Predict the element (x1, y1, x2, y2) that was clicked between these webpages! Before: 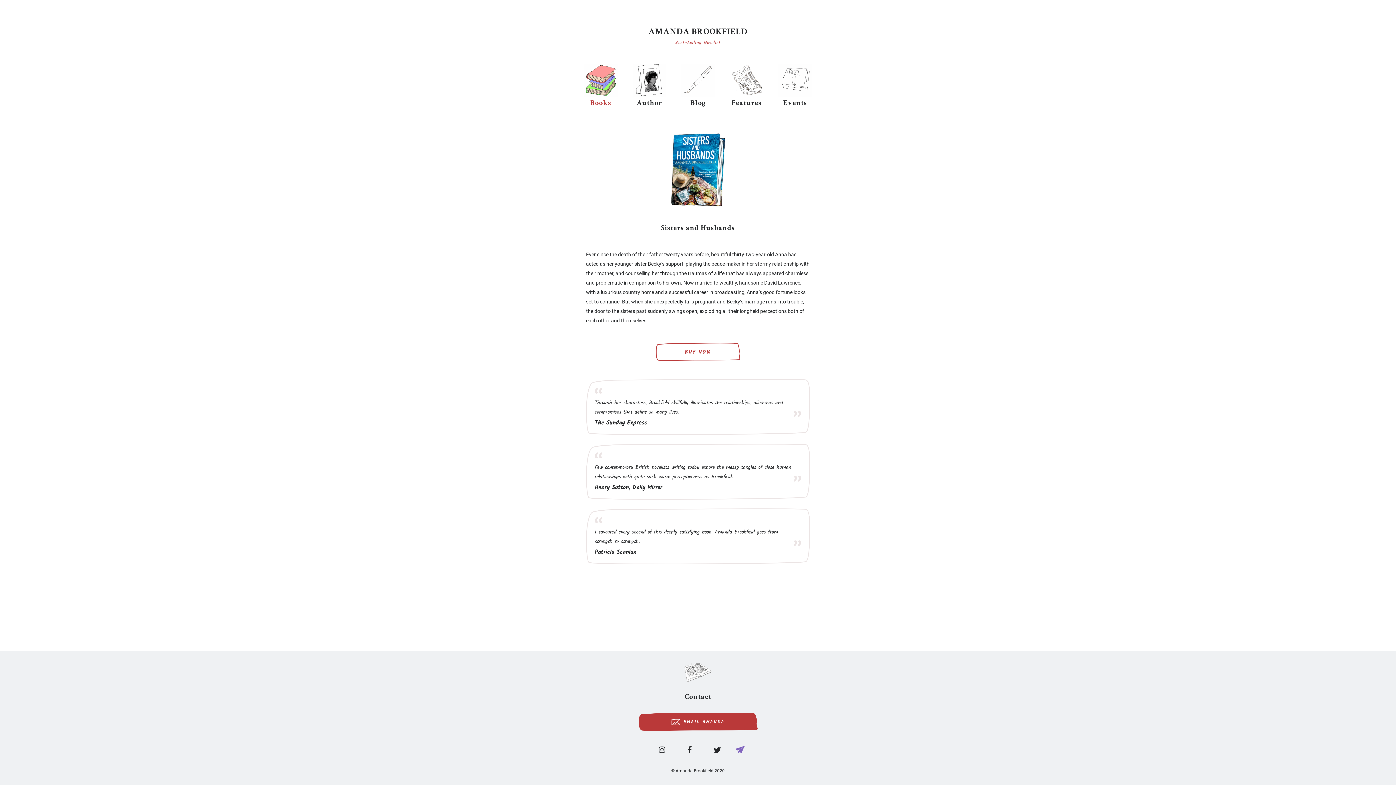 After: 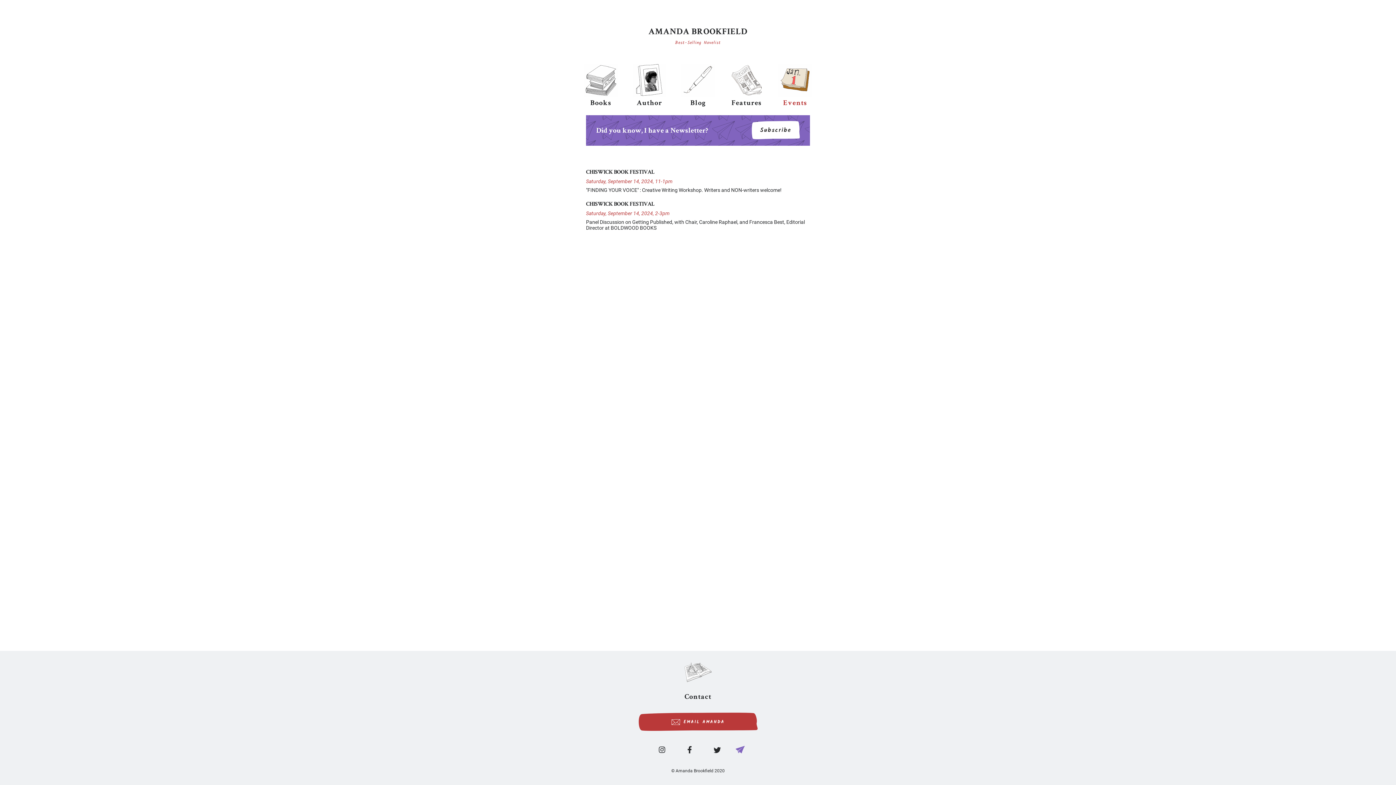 Action: label: Events bbox: (778, 63, 812, 107)